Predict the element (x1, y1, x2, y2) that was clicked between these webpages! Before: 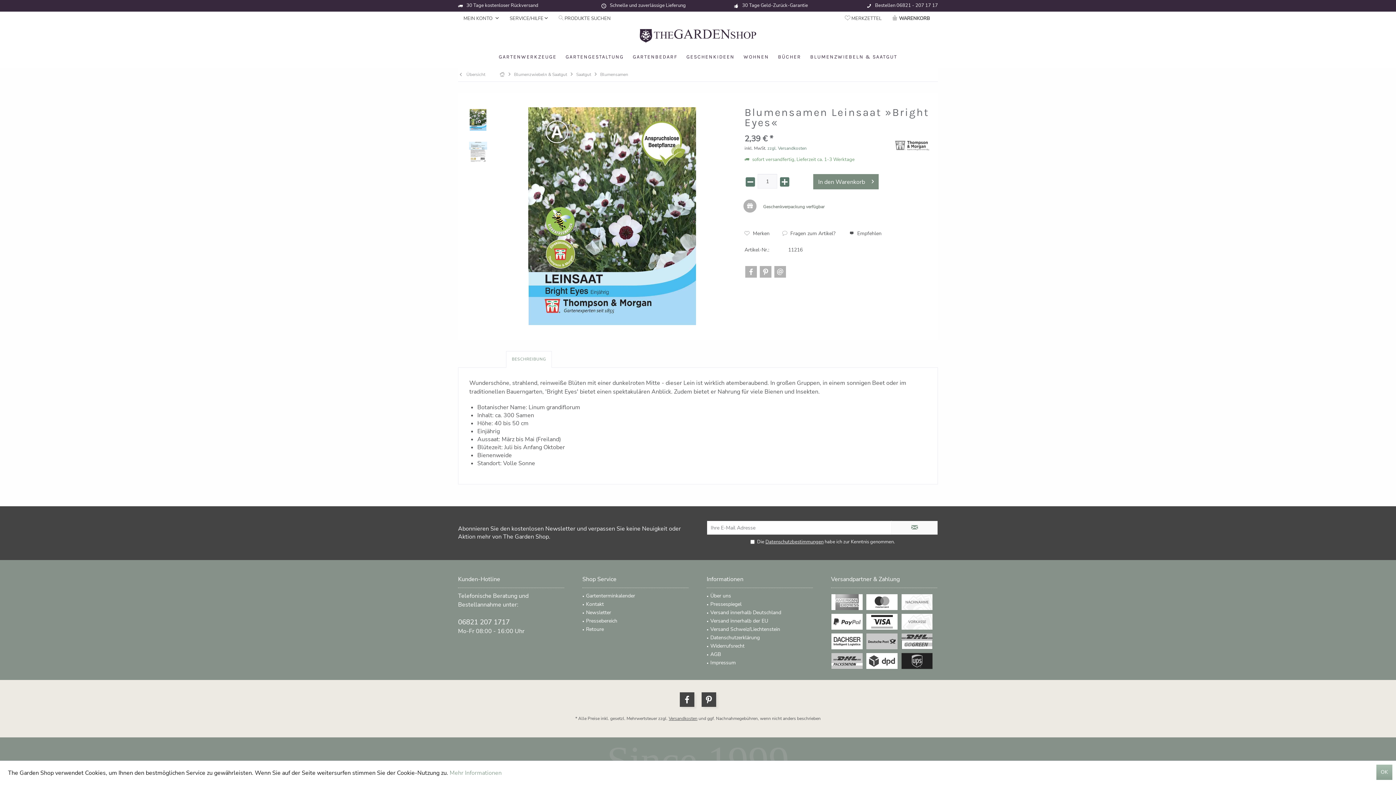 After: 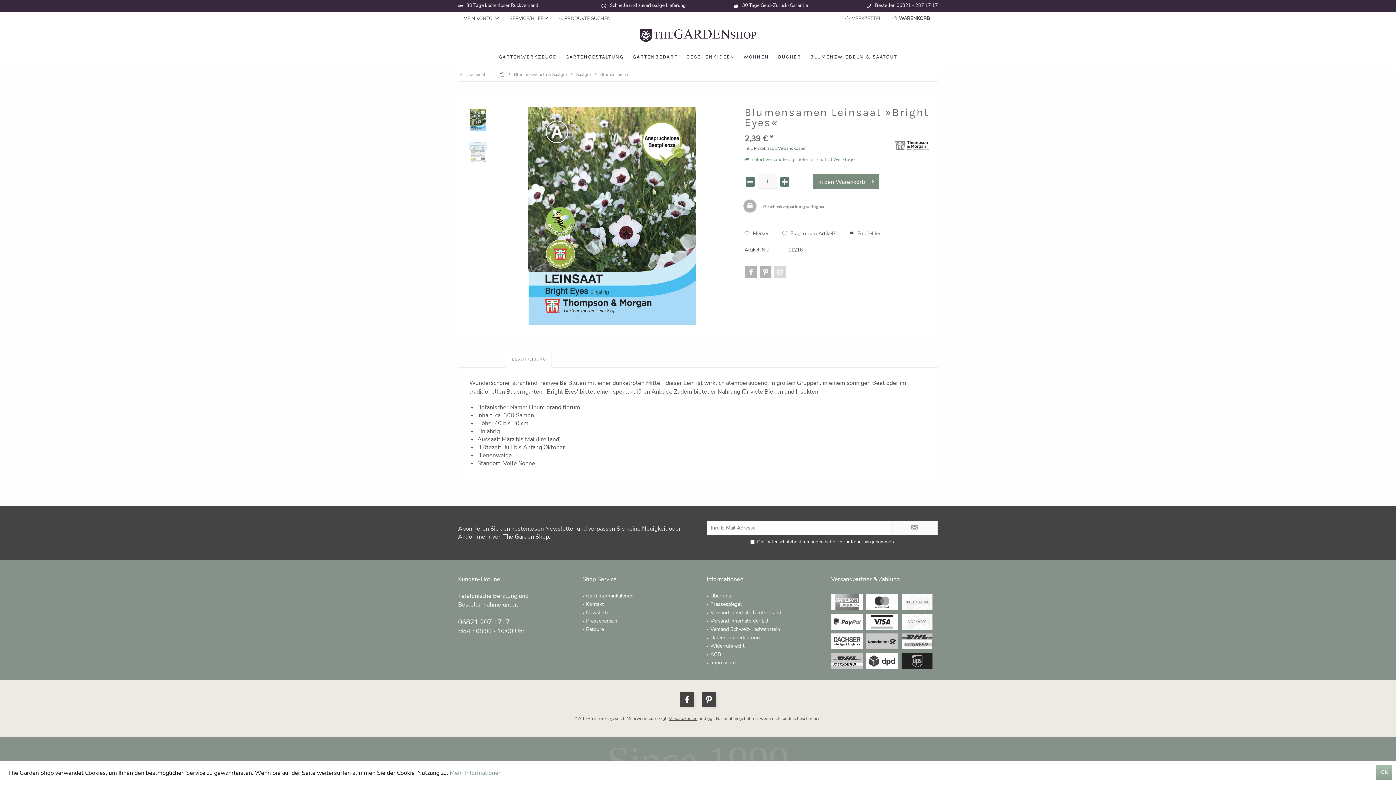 Action: bbox: (774, 266, 786, 277) label: E-Mail